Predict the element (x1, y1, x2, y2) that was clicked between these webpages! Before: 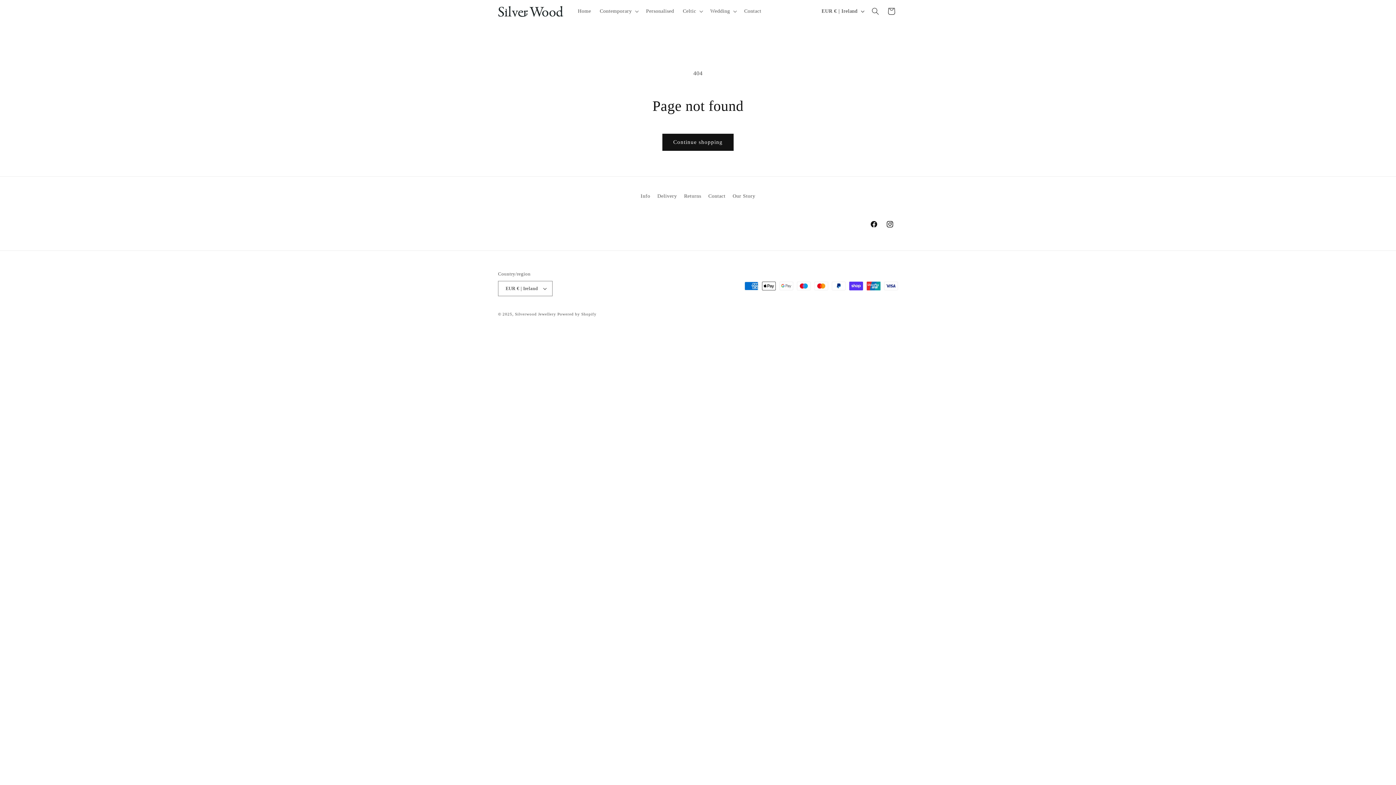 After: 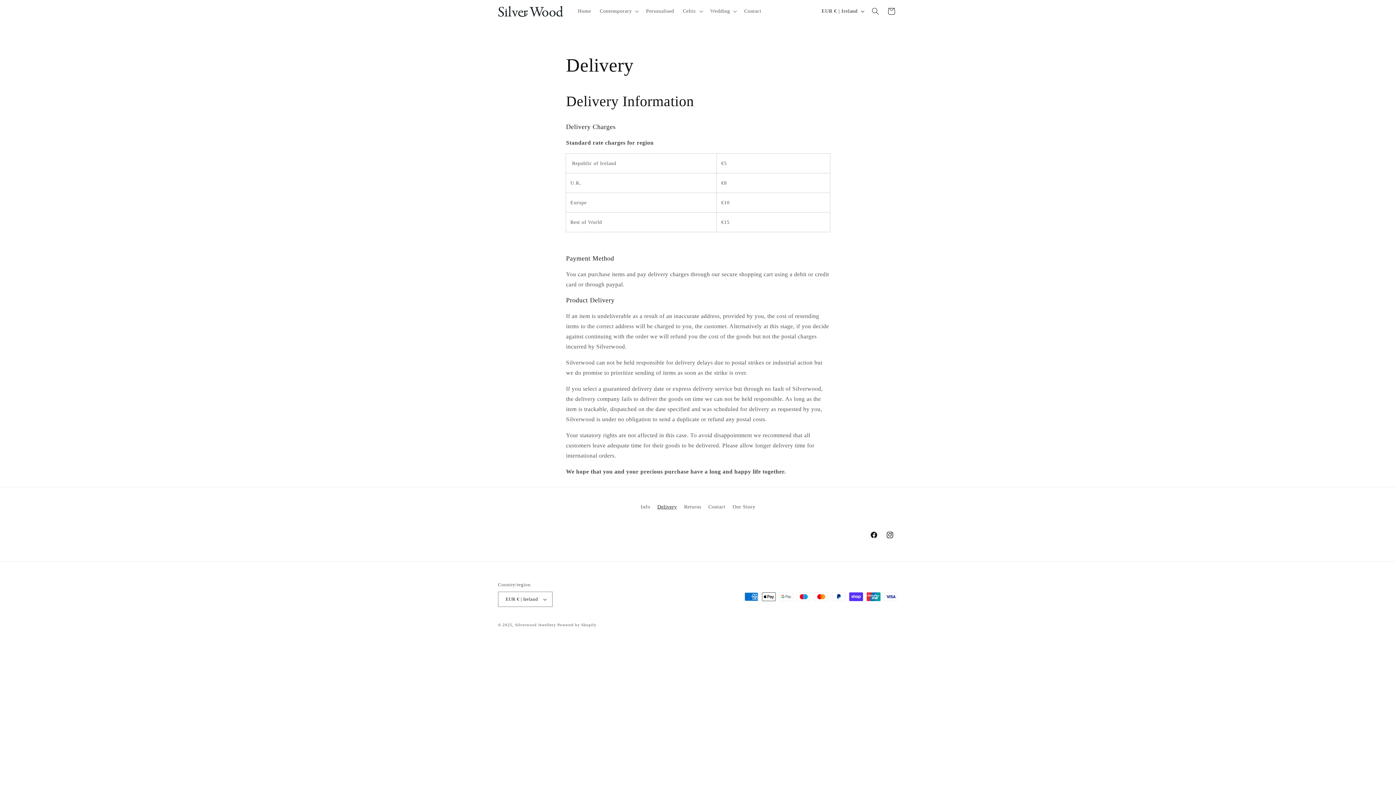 Action: label: Delivery bbox: (657, 189, 677, 202)